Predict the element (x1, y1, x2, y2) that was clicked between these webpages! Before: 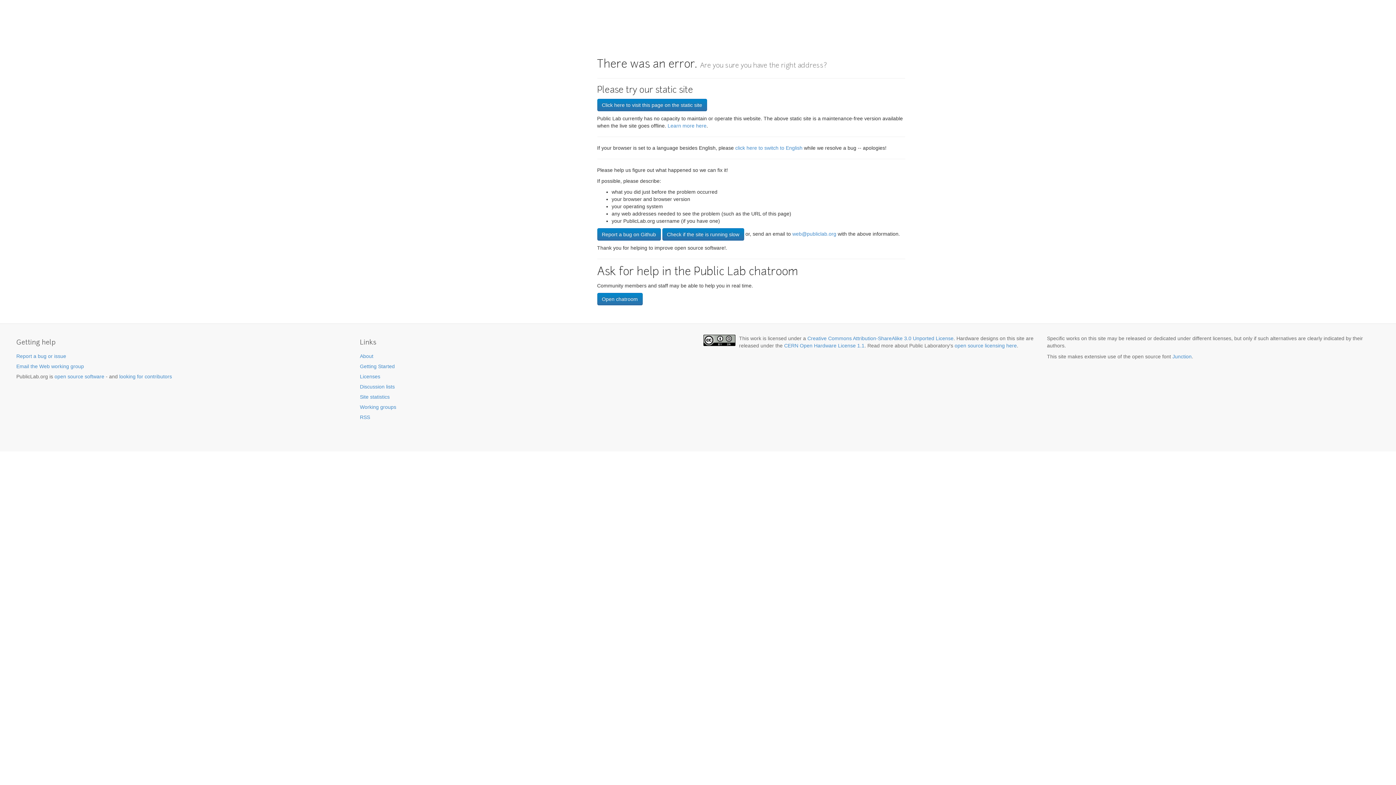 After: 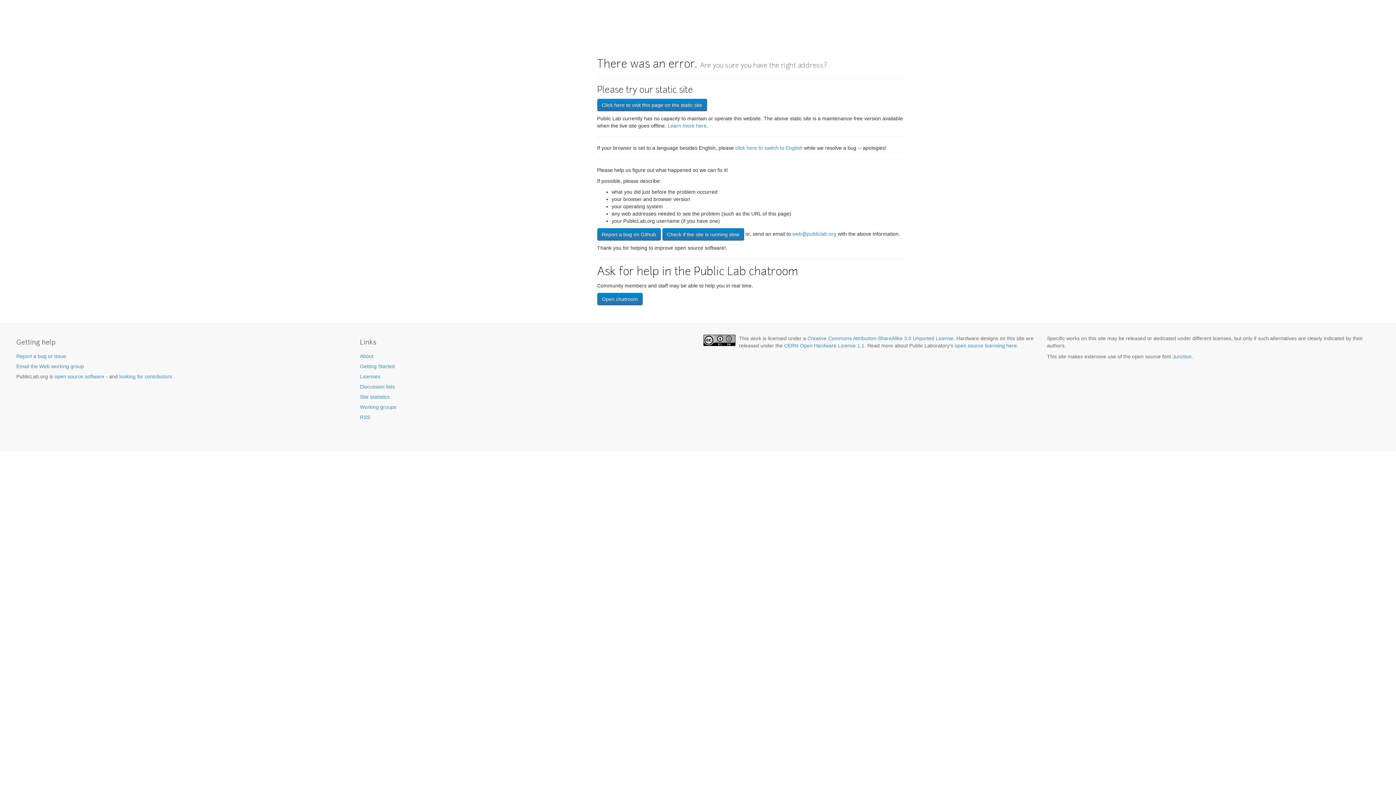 Action: label: looking for contributors bbox: (119, 373, 172, 379)